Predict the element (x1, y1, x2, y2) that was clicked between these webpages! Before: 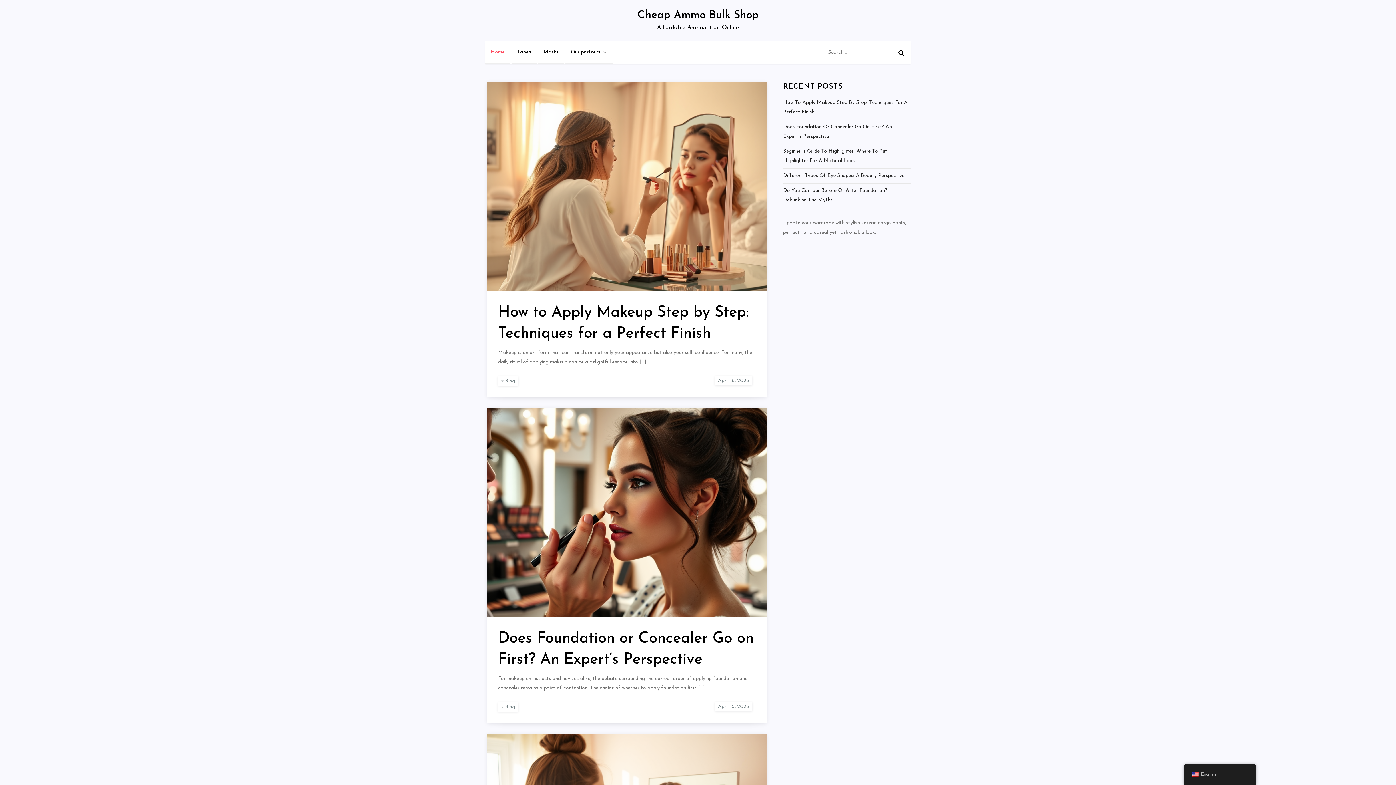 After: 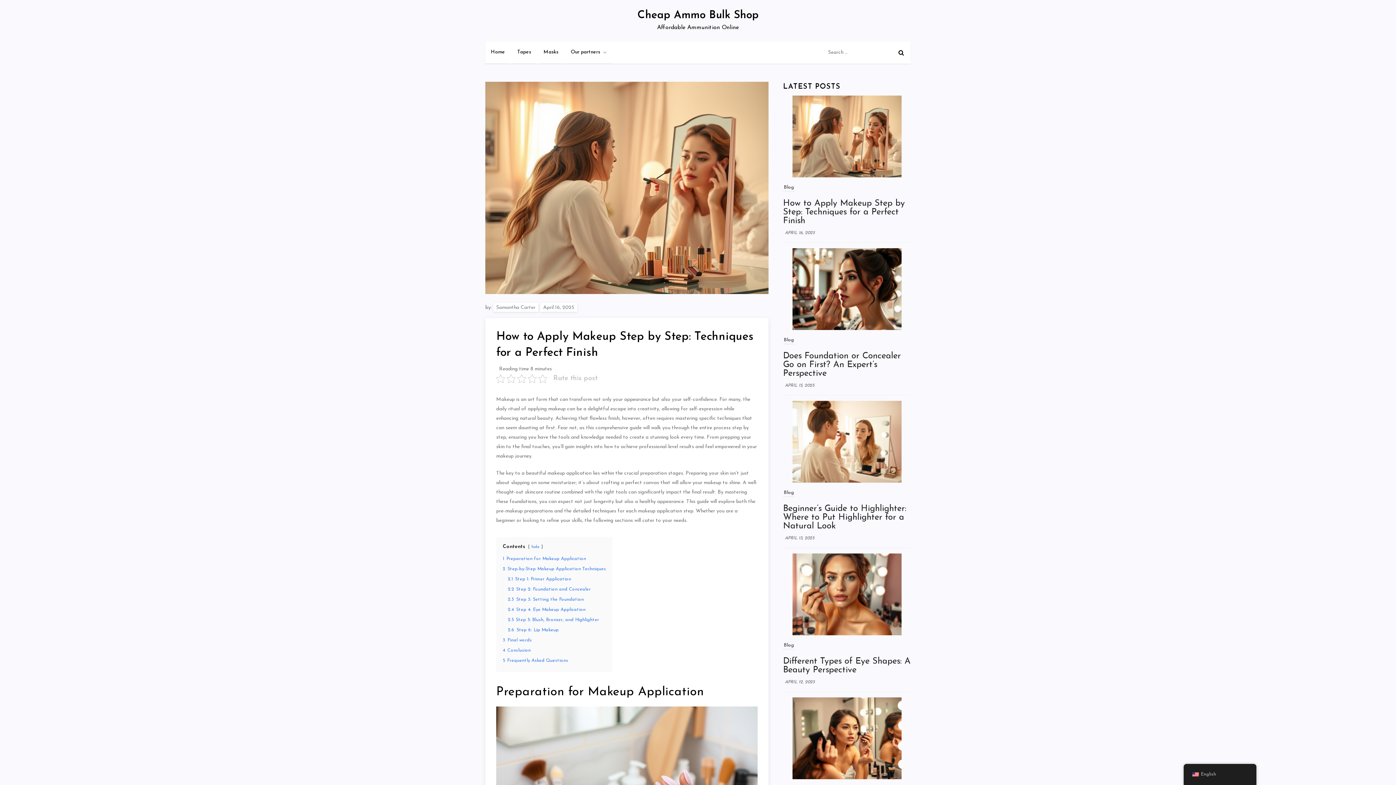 Action: bbox: (487, 183, 766, 189)